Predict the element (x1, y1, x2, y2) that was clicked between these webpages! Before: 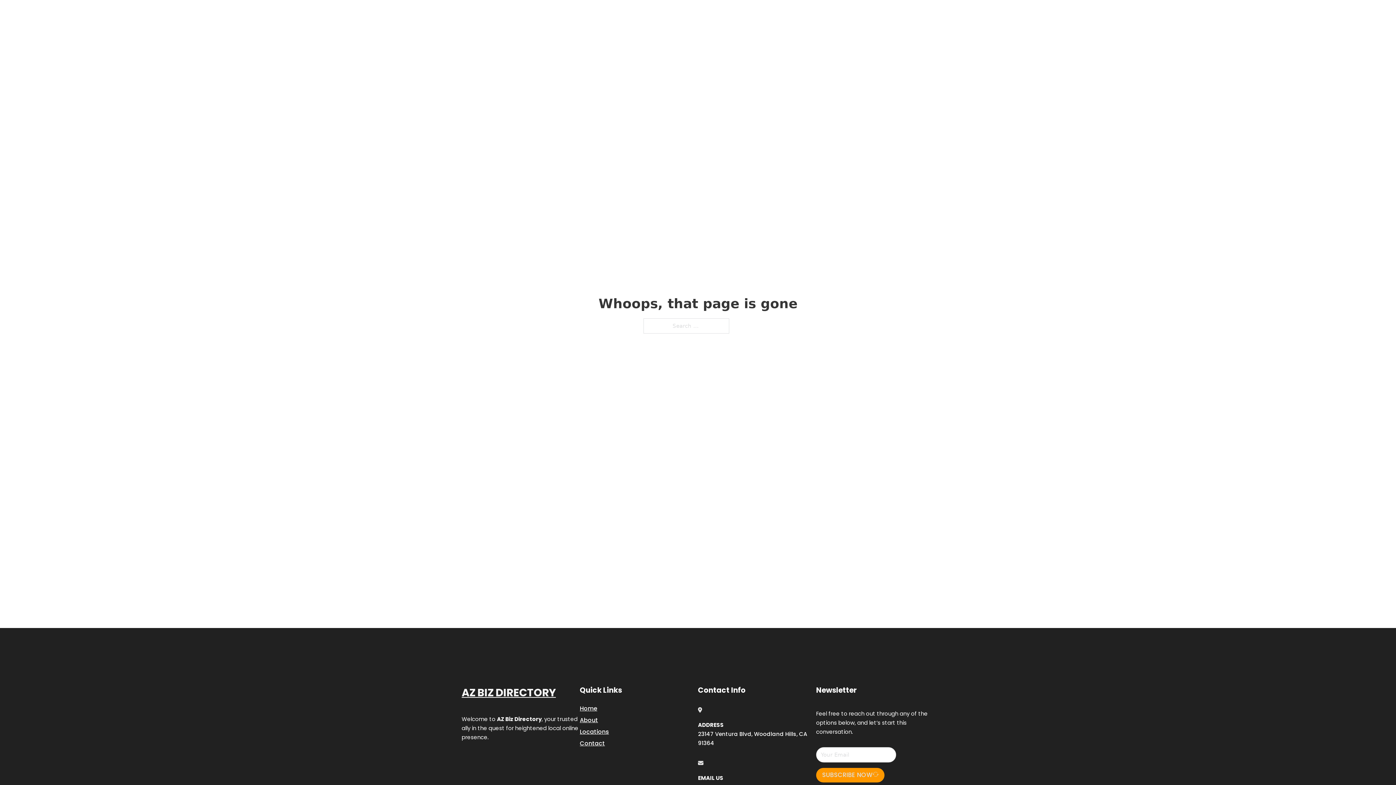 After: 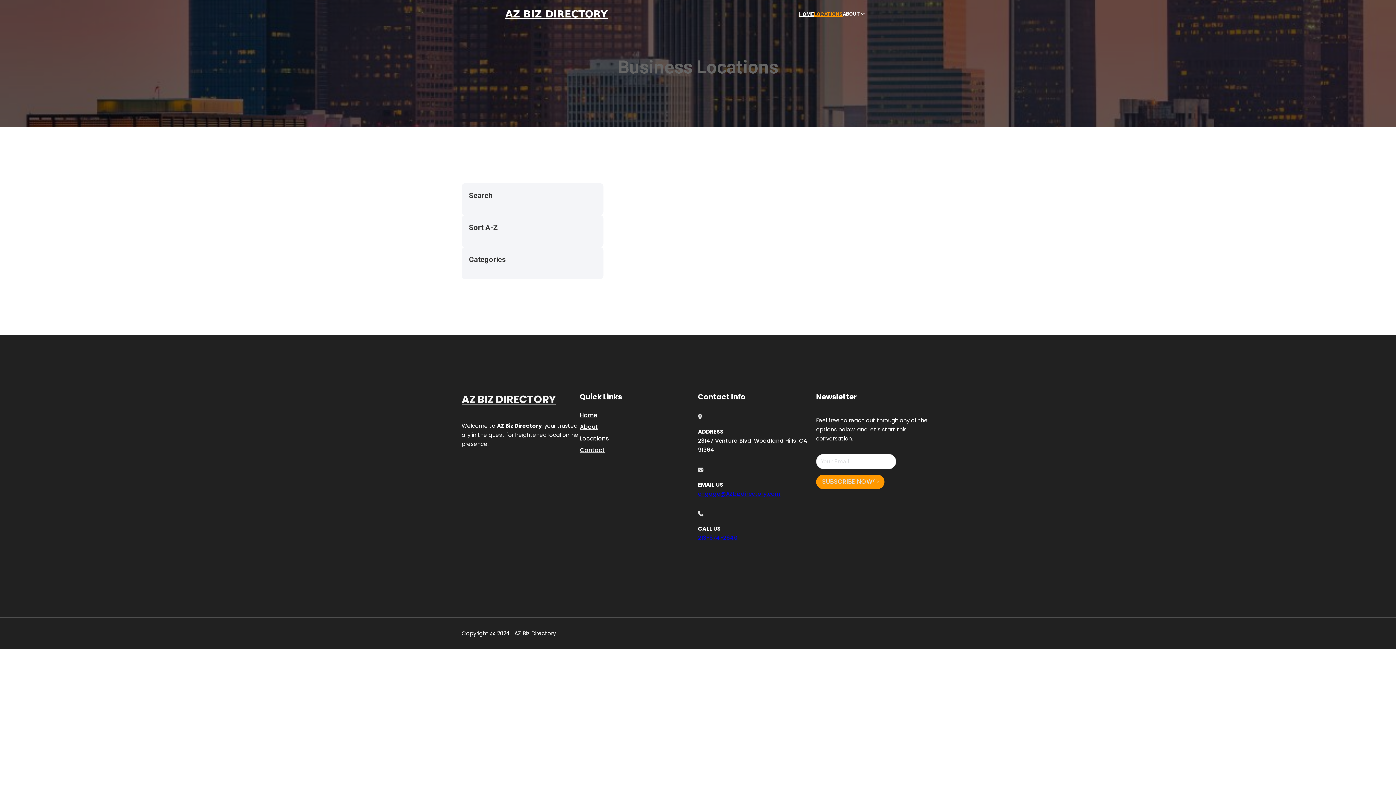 Action: label: Locations bbox: (580, 727, 609, 736)